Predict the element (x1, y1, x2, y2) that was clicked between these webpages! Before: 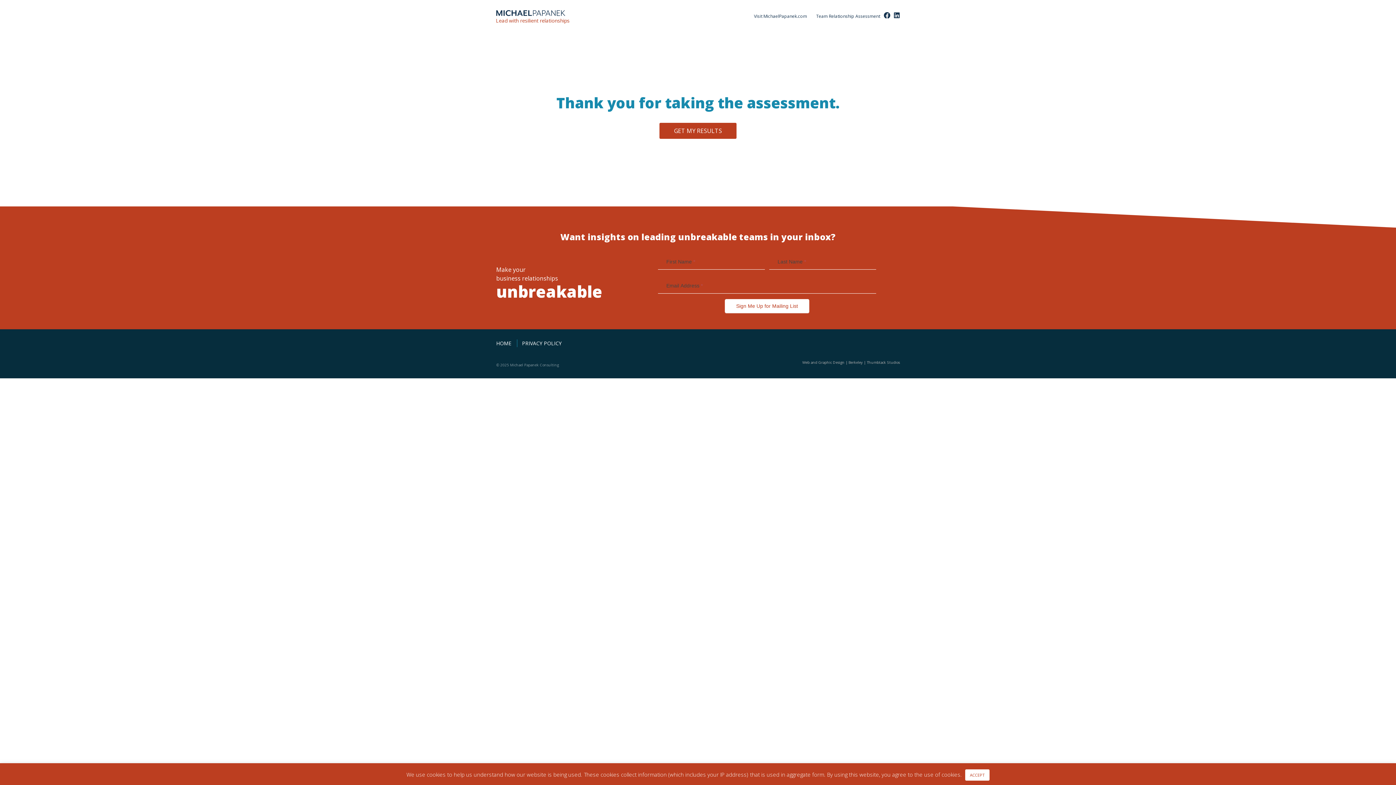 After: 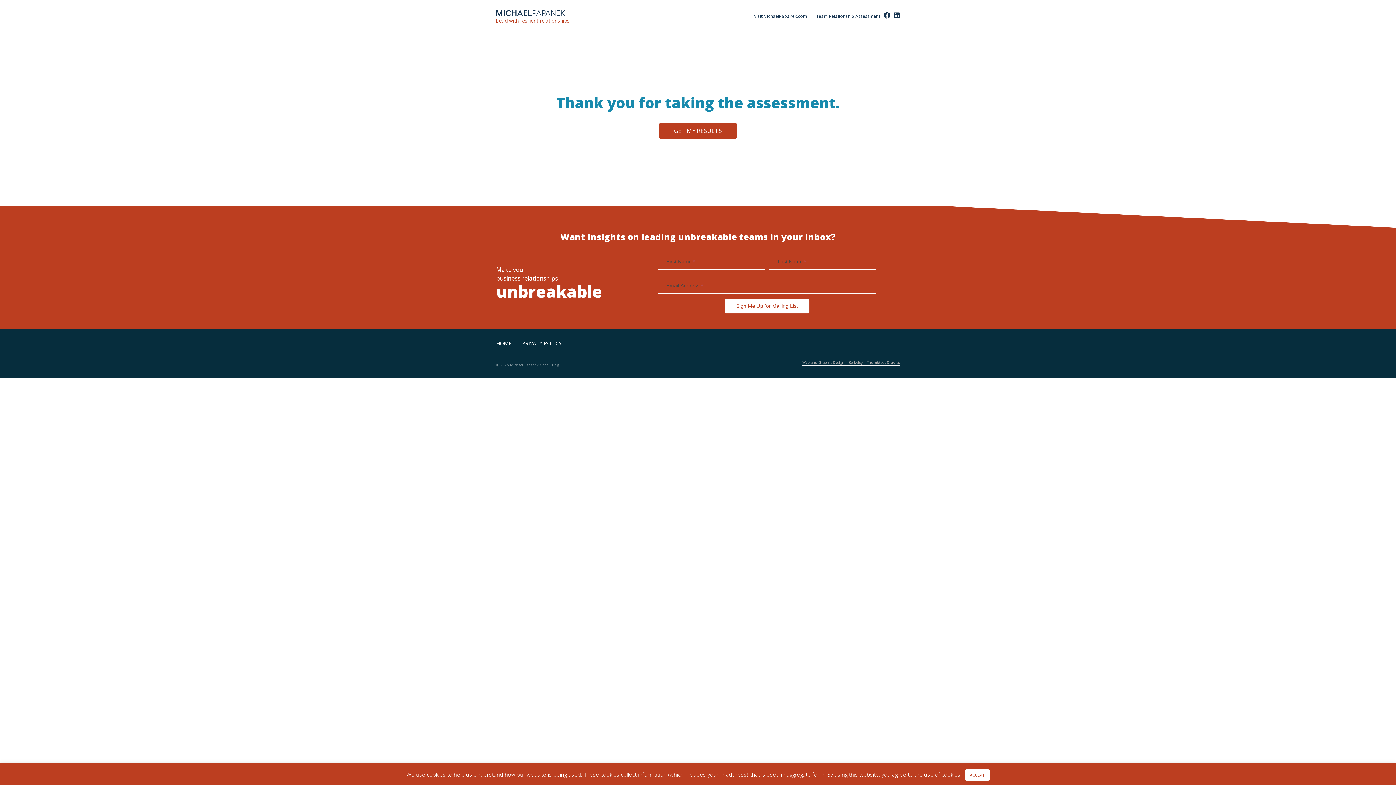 Action: label: Web and Graphic Design | Berkeley | Thumbtack Studios bbox: (802, 360, 900, 365)